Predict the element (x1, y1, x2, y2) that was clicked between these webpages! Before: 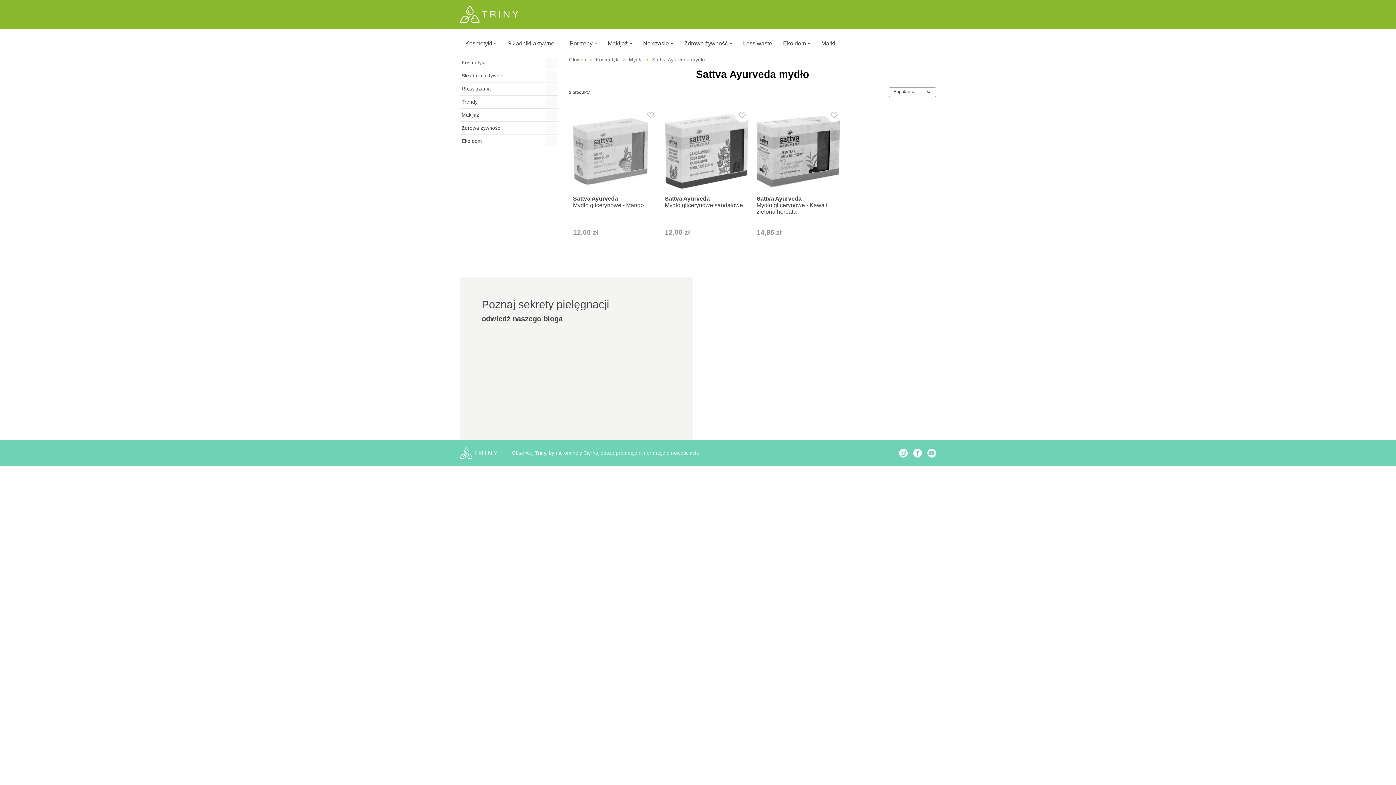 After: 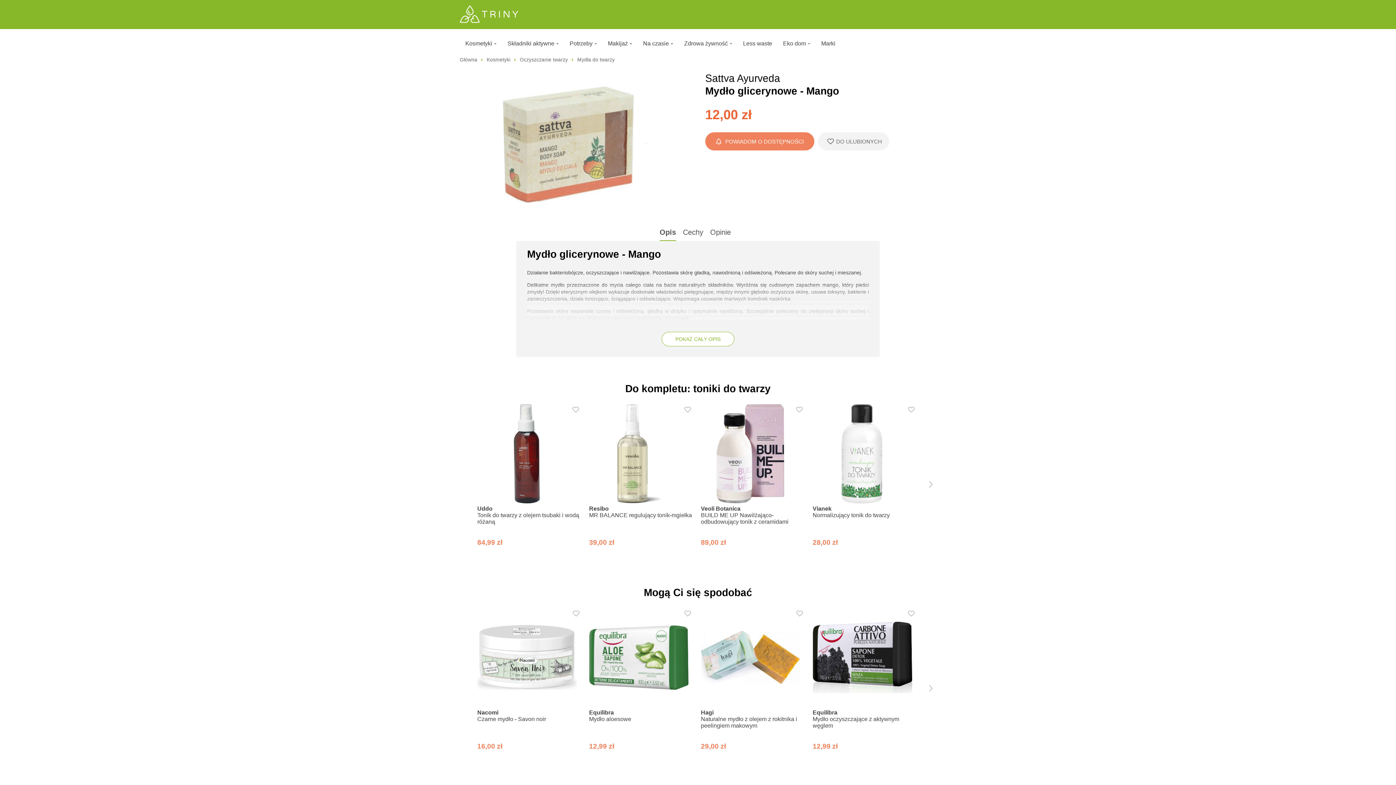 Action: label: Sattva Ayurveda
Mydło glicerynowe - Mango

12,00 zł bbox: (573, 195, 656, 236)